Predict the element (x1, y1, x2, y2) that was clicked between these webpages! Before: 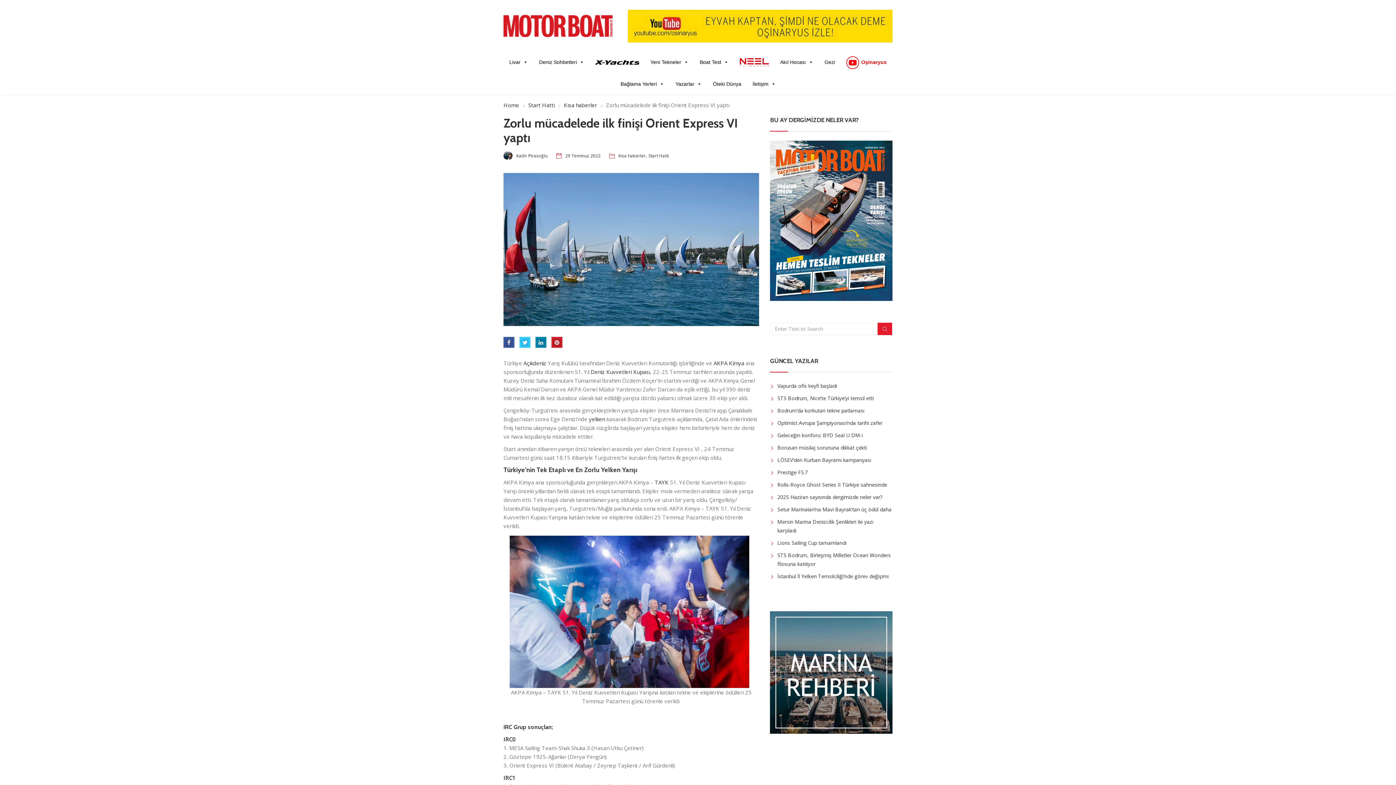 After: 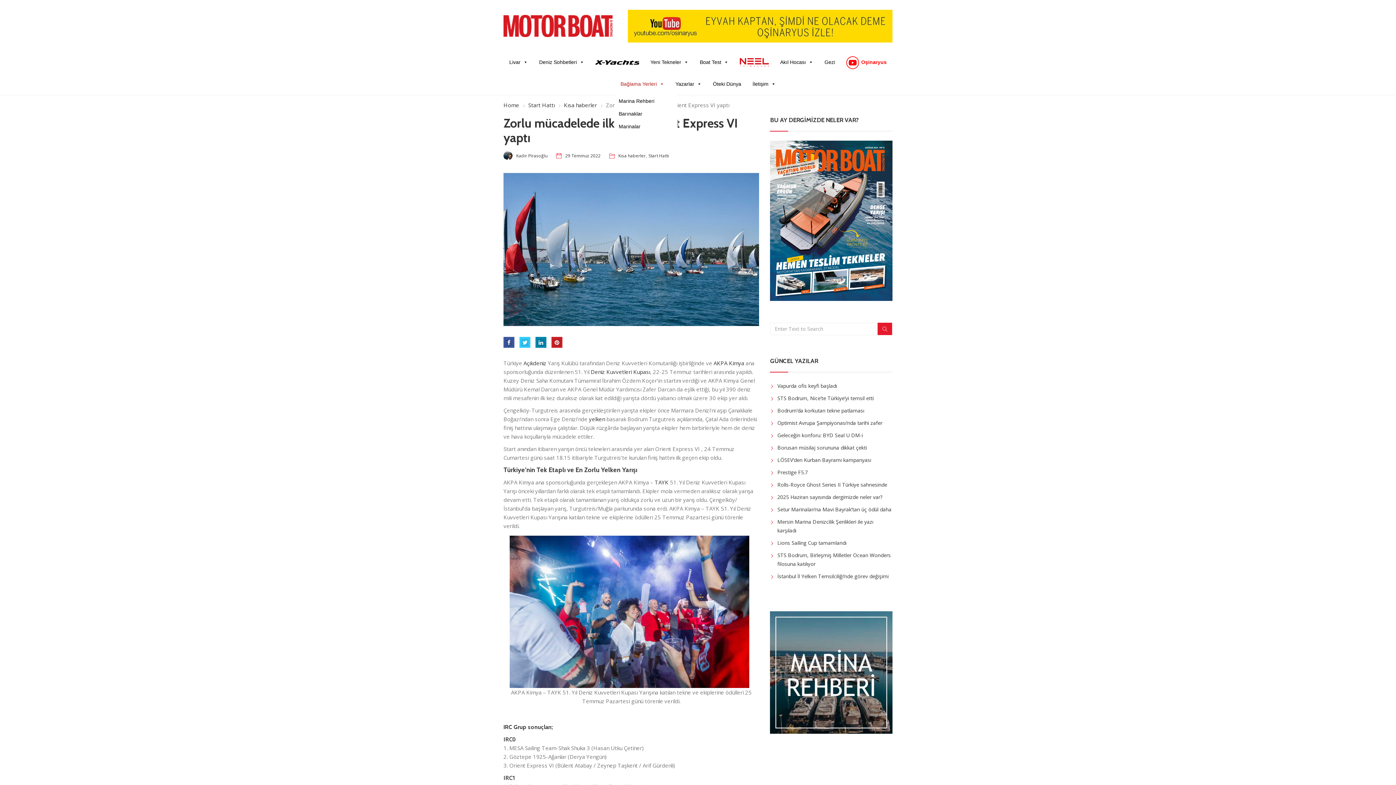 Action: label: Bağlama Yerleri bbox: (615, 73, 669, 94)